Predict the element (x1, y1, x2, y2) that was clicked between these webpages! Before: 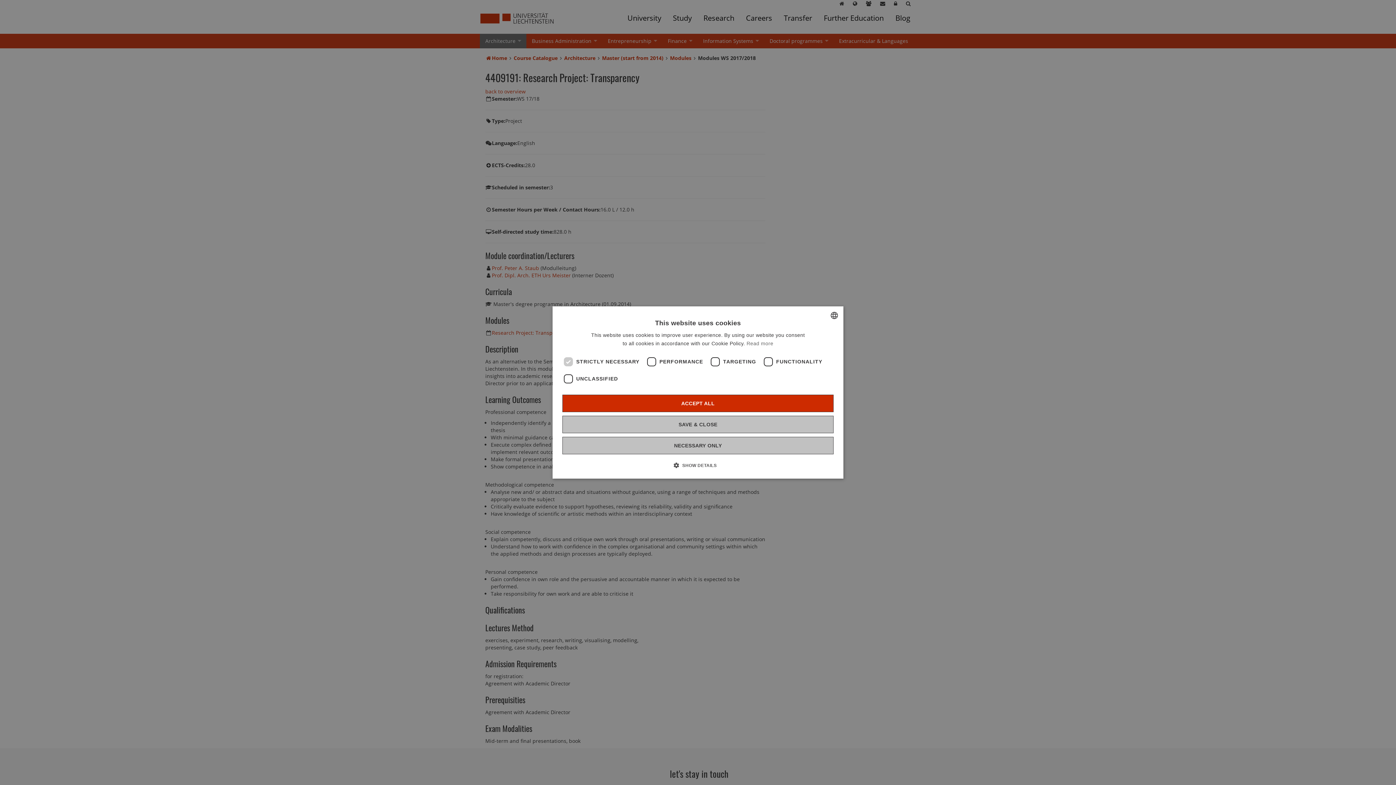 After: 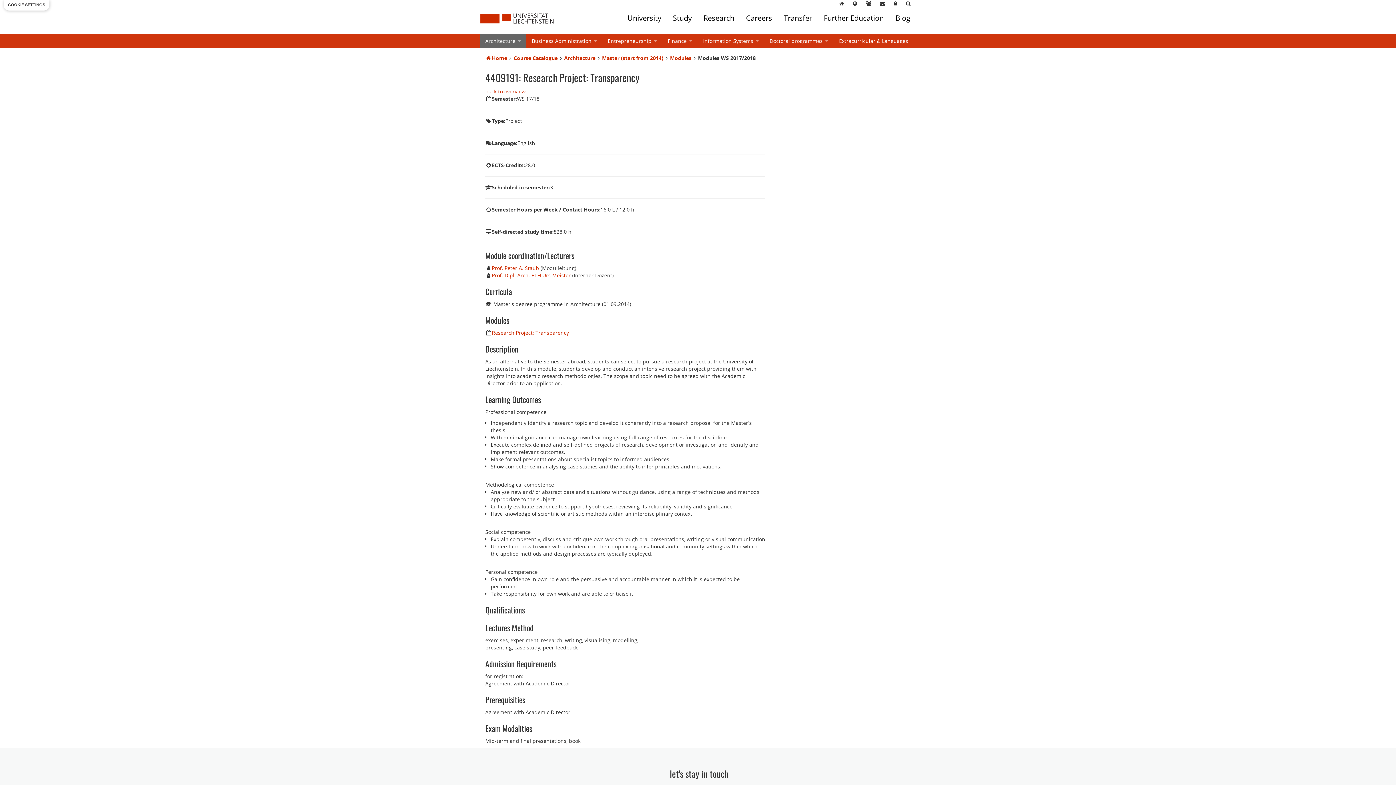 Action: bbox: (562, 416, 833, 433) label: SAVE & CLOSE